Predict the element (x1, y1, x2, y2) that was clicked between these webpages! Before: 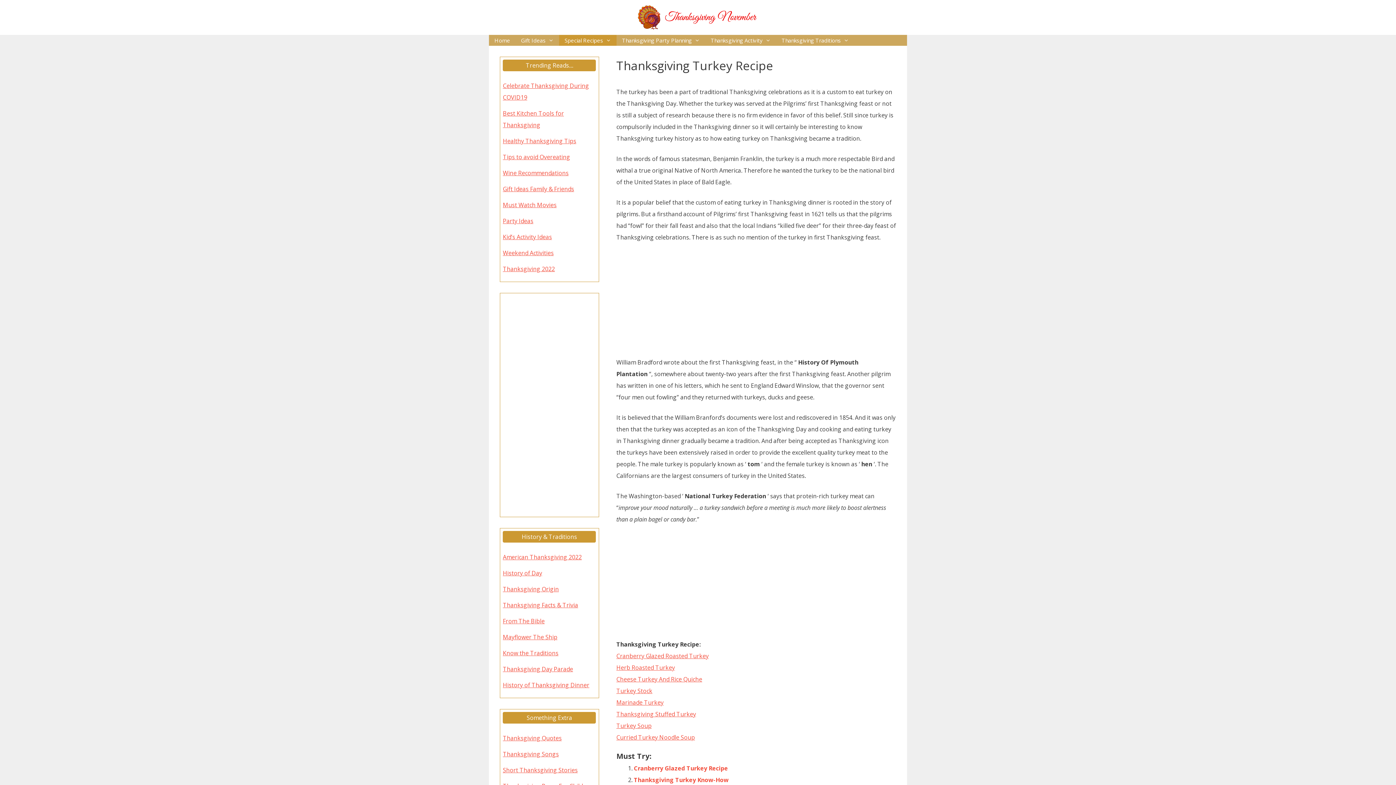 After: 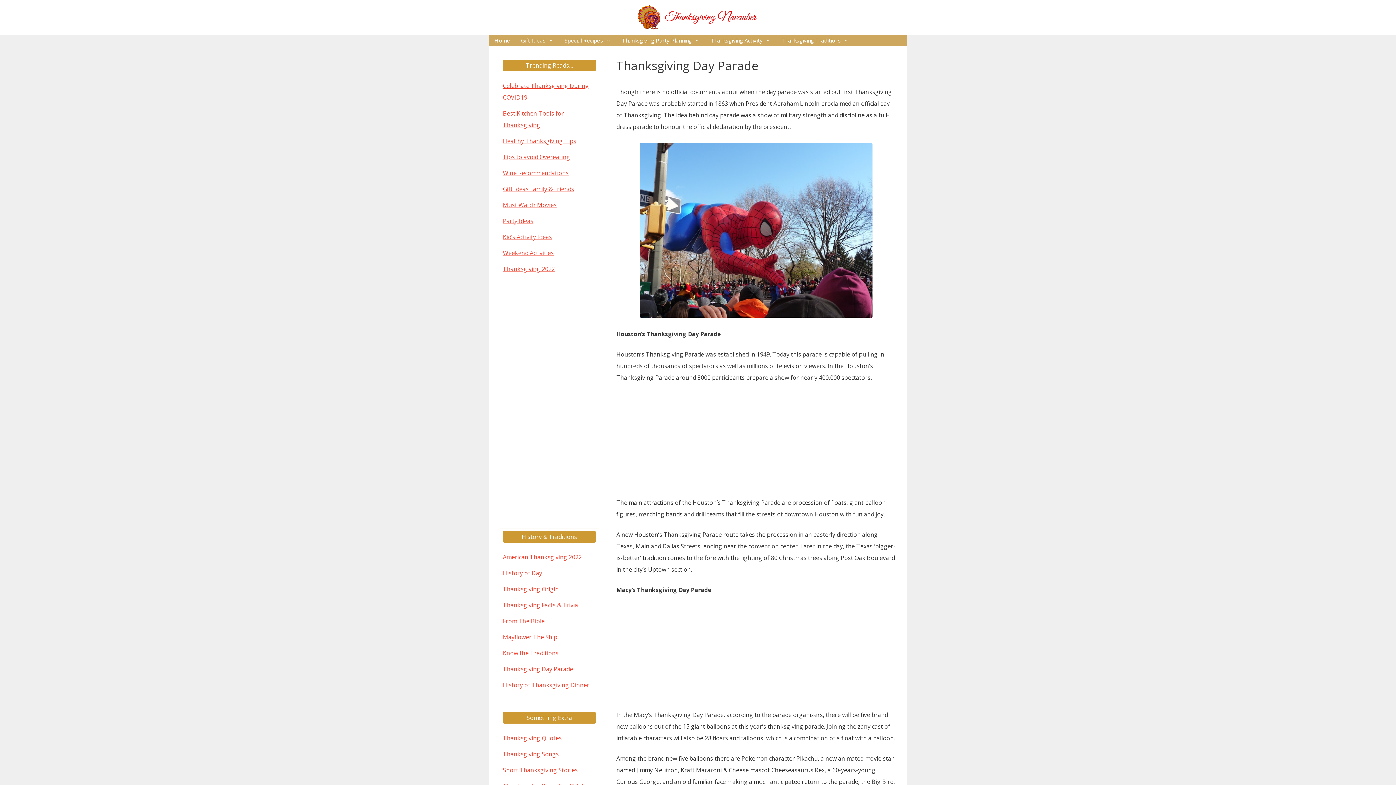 Action: bbox: (502, 665, 573, 673) label: Thanksgiving Day Parade